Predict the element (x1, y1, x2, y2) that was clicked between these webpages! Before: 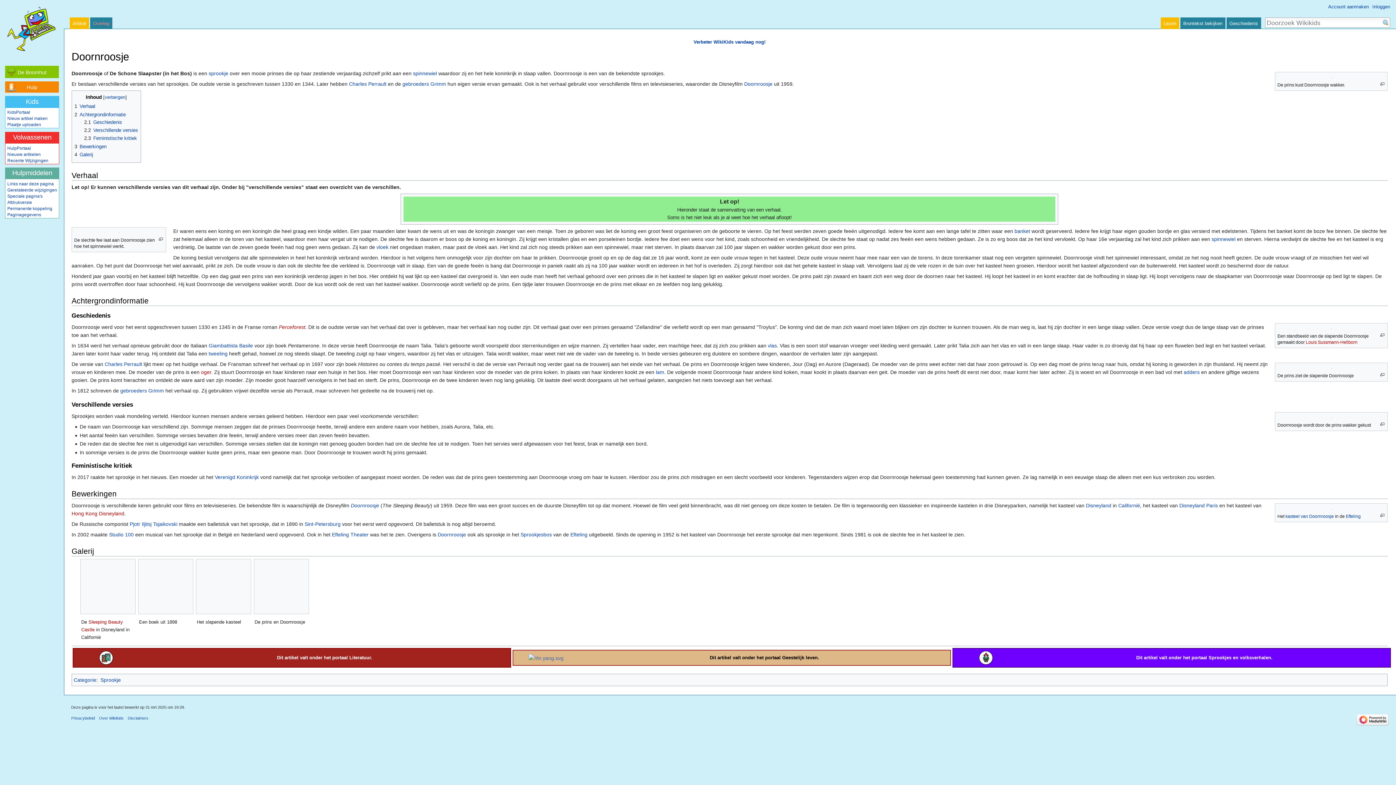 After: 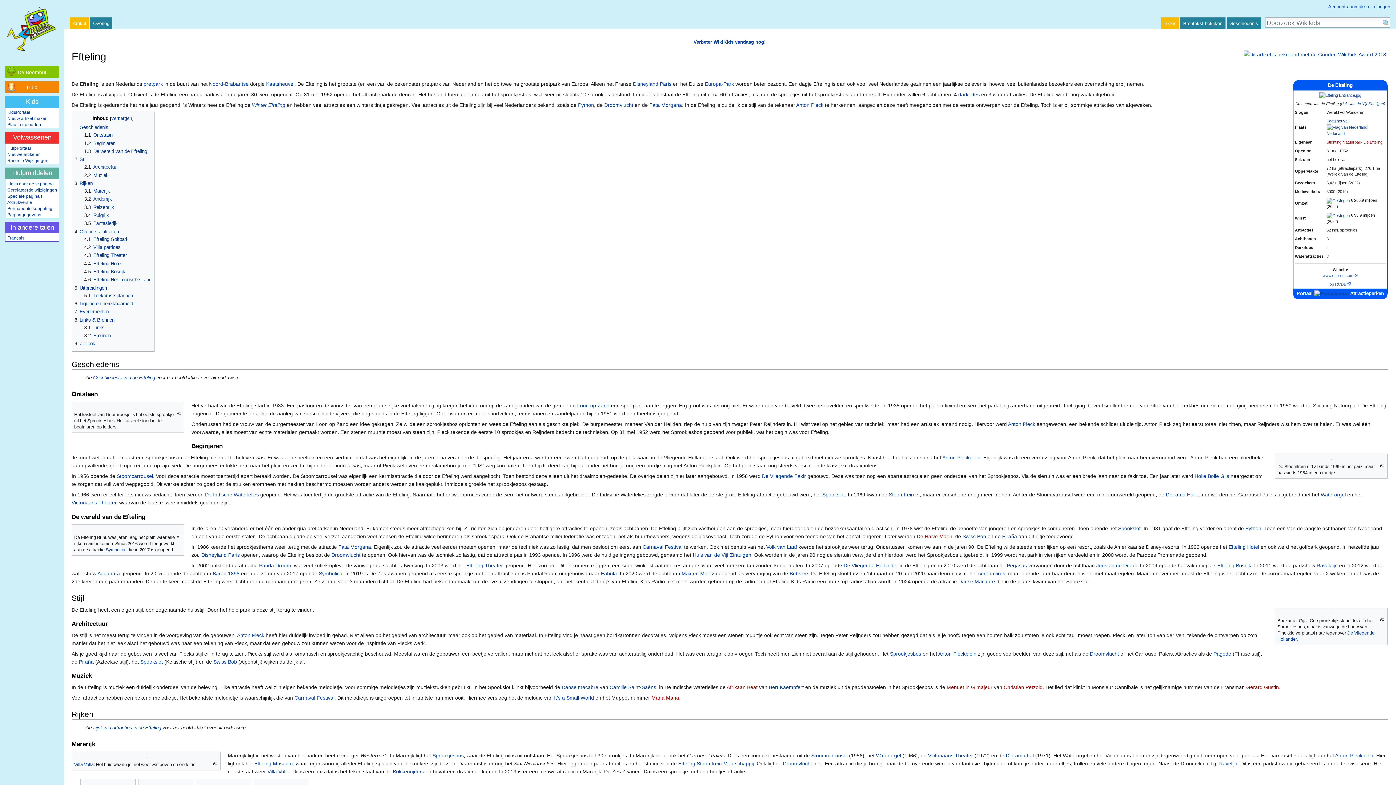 Action: label: Efteling bbox: (570, 531, 587, 537)